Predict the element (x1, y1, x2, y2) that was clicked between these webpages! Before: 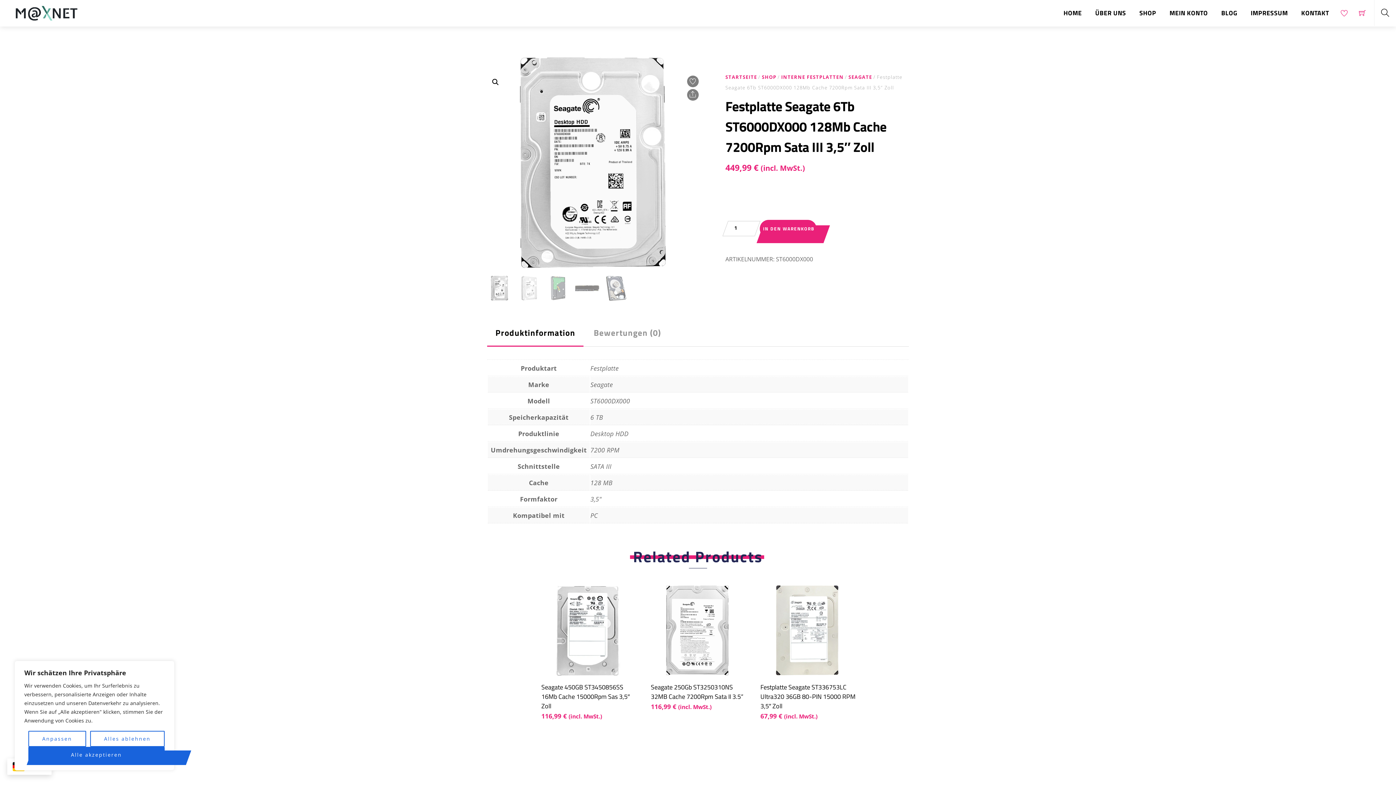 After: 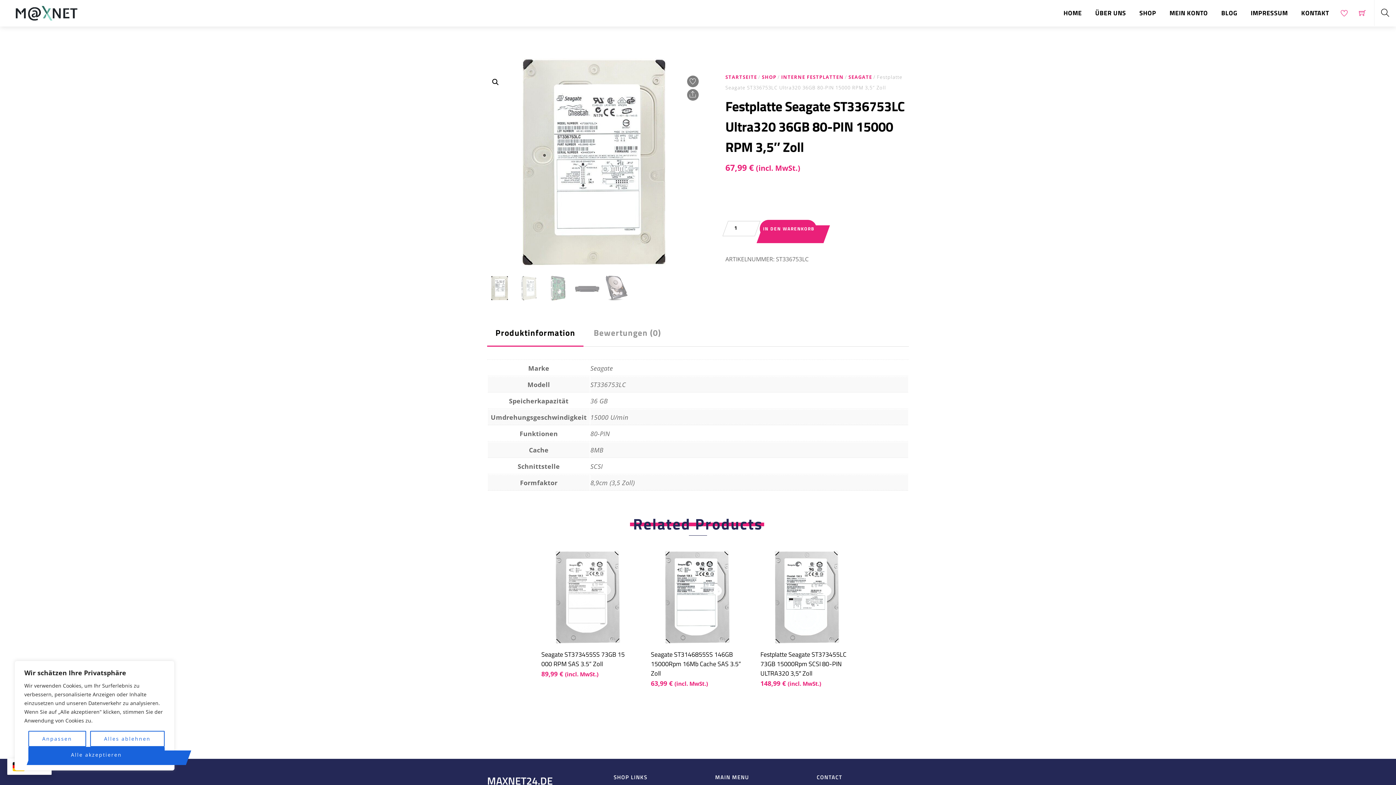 Action: bbox: (760, 583, 855, 678)